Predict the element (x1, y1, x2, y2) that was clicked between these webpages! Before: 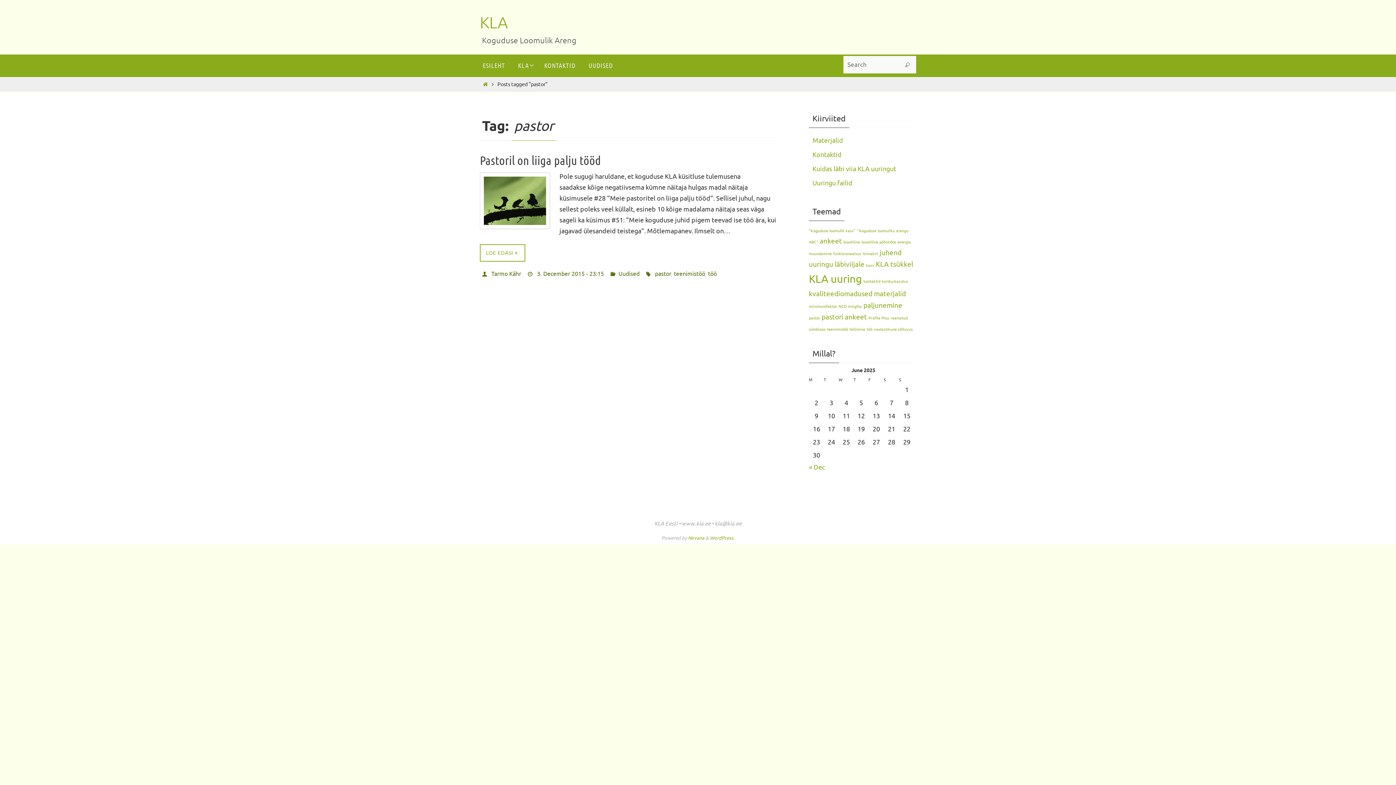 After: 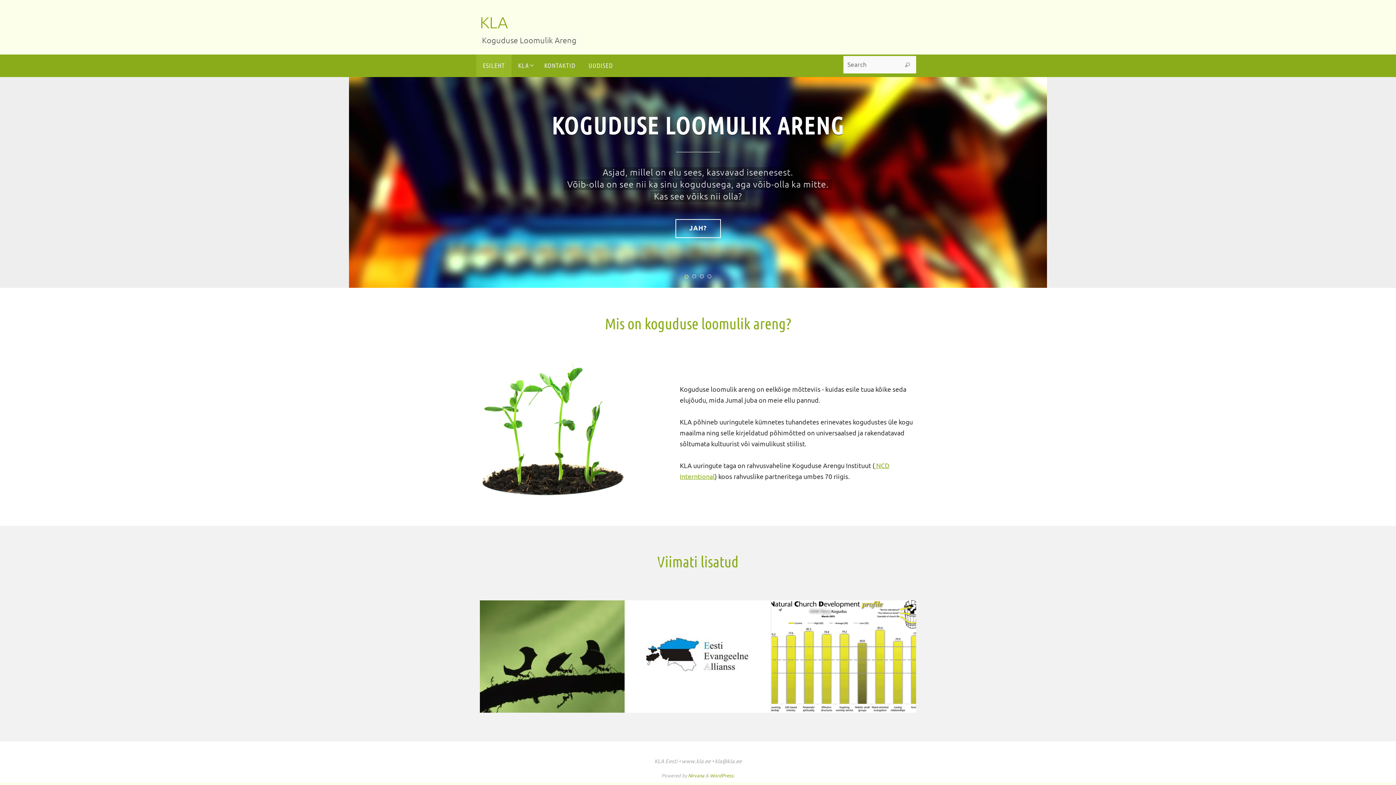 Action: bbox: (476, 54, 511, 77) label: ESILEHT